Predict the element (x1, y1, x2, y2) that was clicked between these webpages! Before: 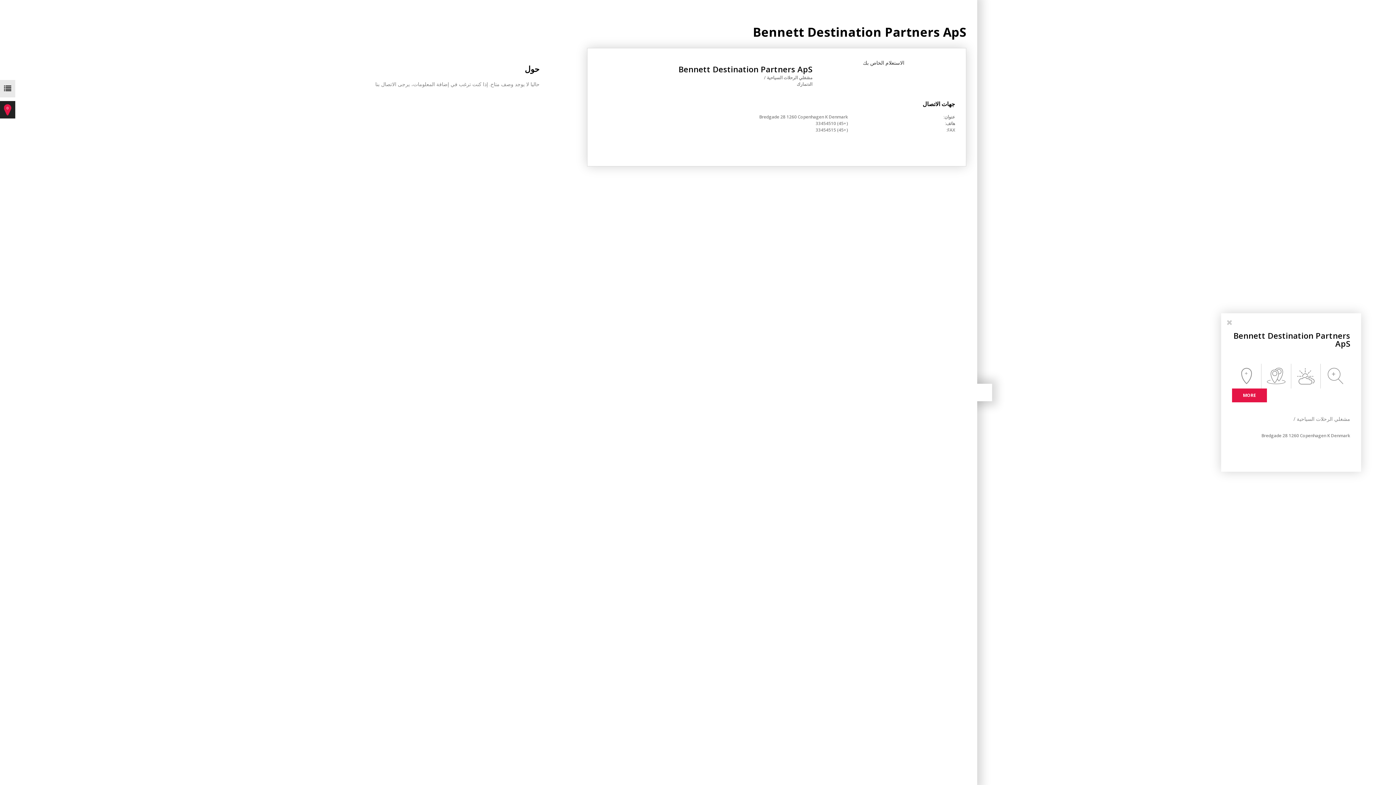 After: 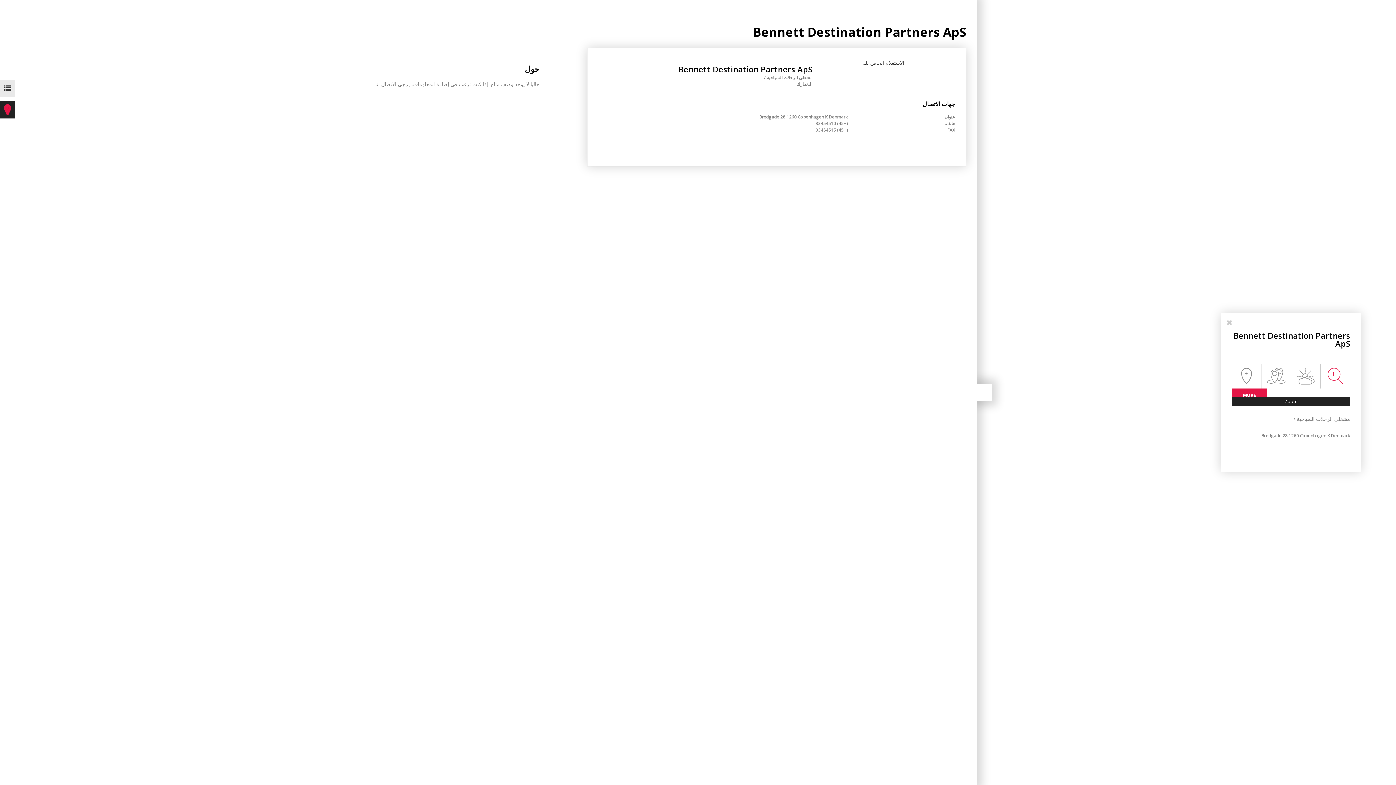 Action: label: + bbox: (1327, 367, 1343, 384)